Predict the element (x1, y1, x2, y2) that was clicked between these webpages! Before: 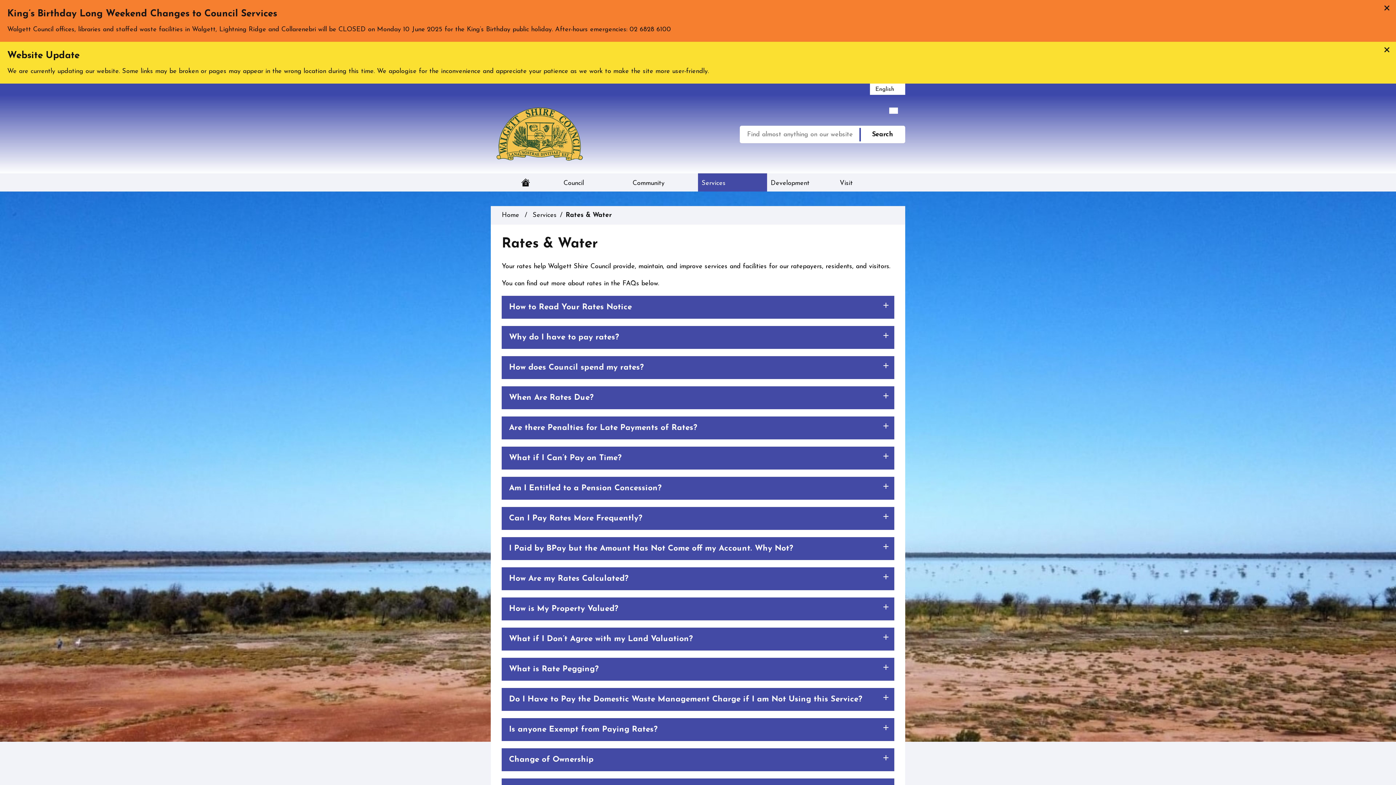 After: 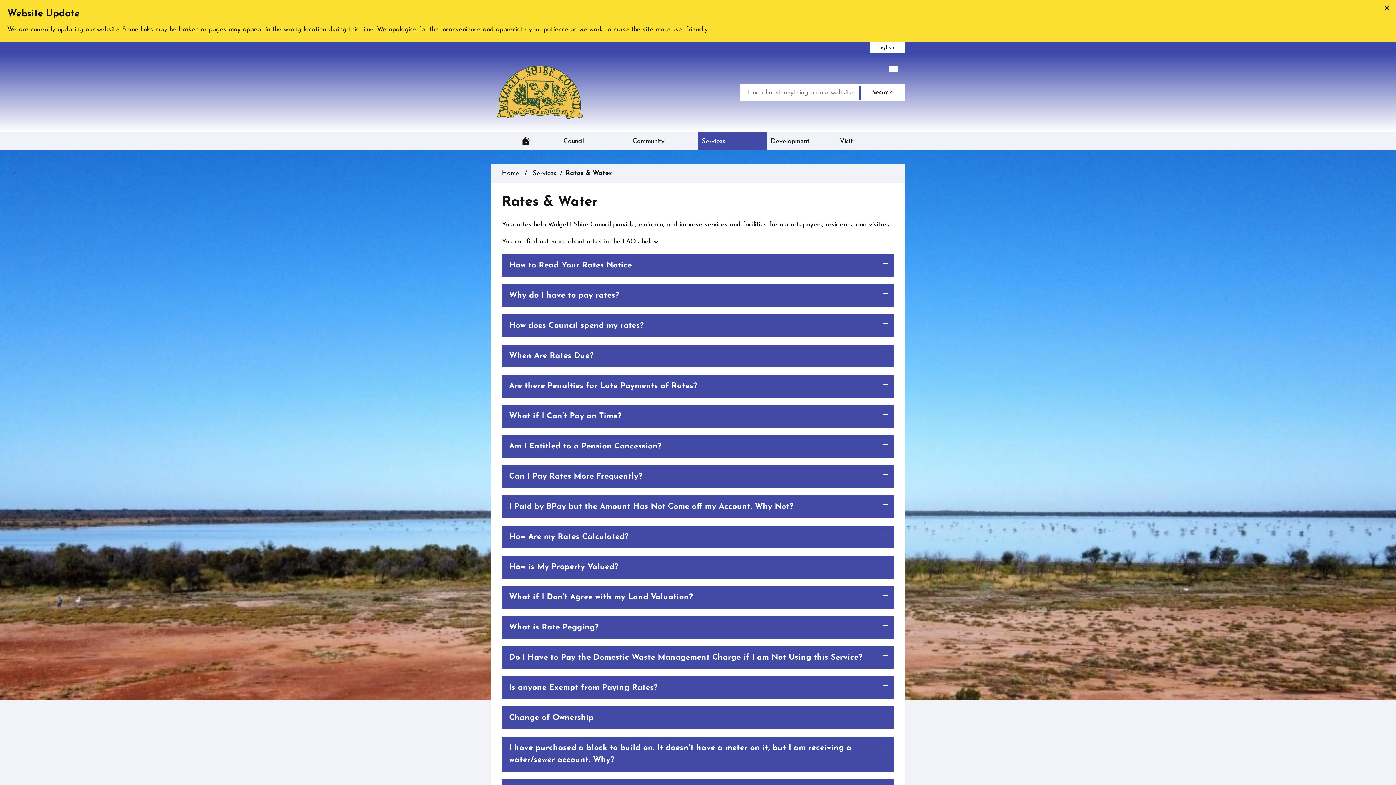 Action: bbox: (1378, 0, 1396, 16) label: Close this announcement